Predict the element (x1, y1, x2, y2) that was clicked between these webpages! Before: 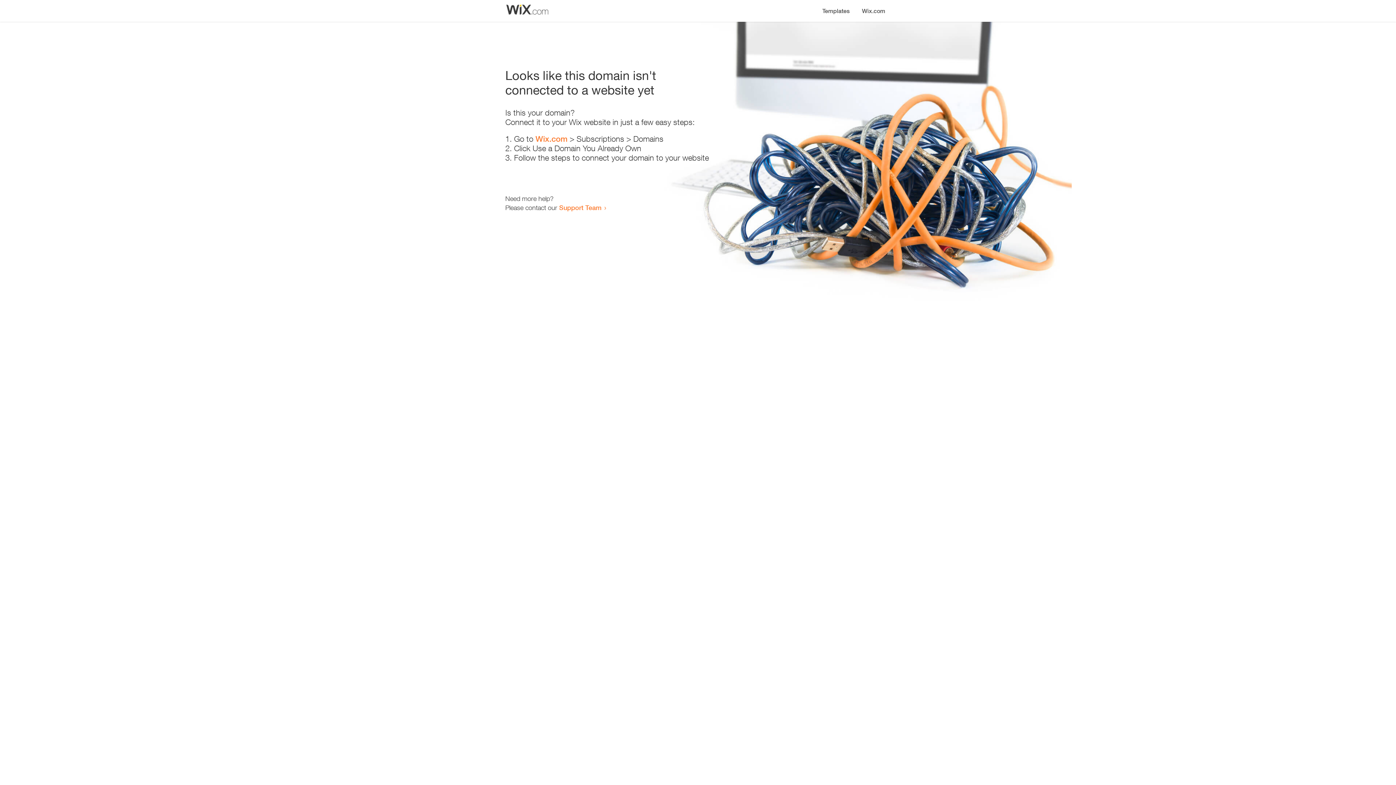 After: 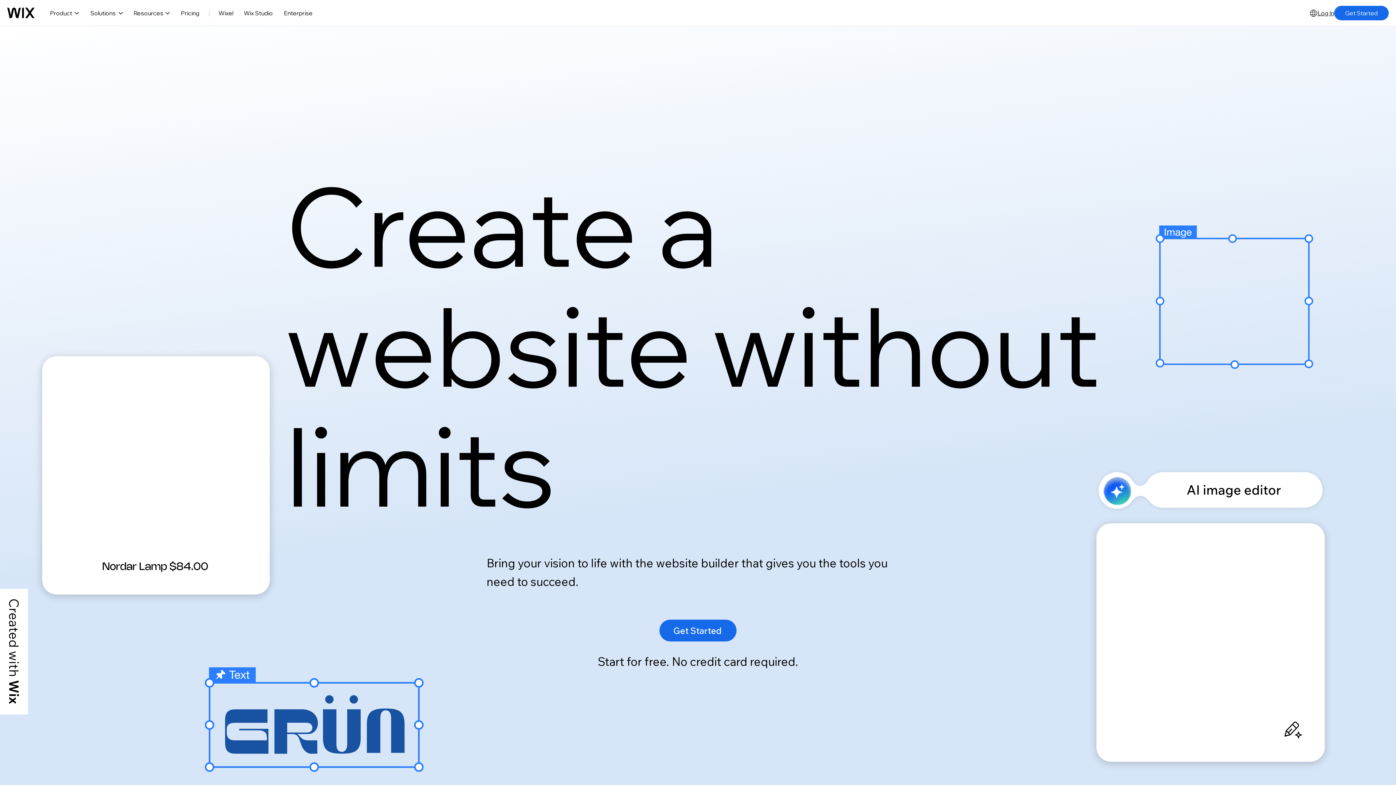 Action: bbox: (535, 134, 567, 143) label: Wix.com